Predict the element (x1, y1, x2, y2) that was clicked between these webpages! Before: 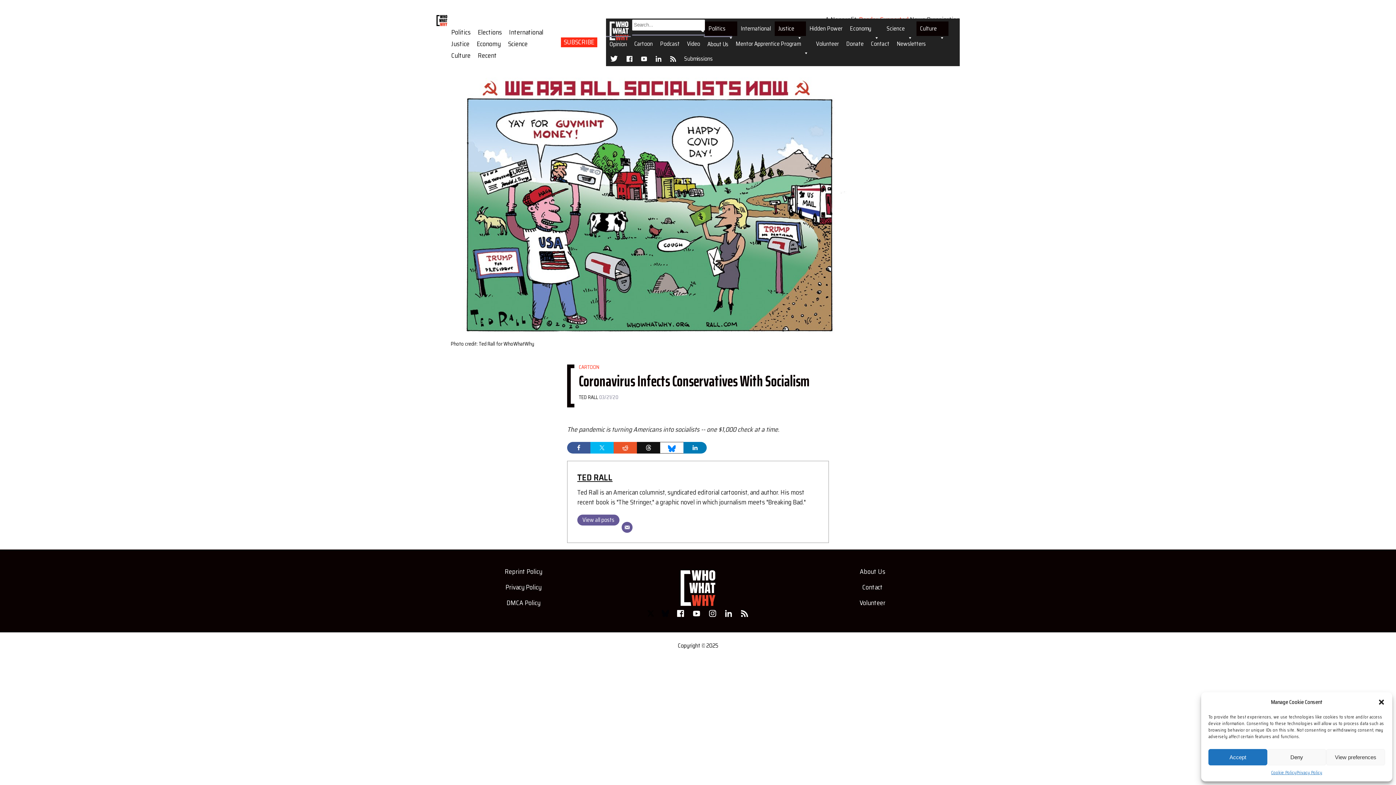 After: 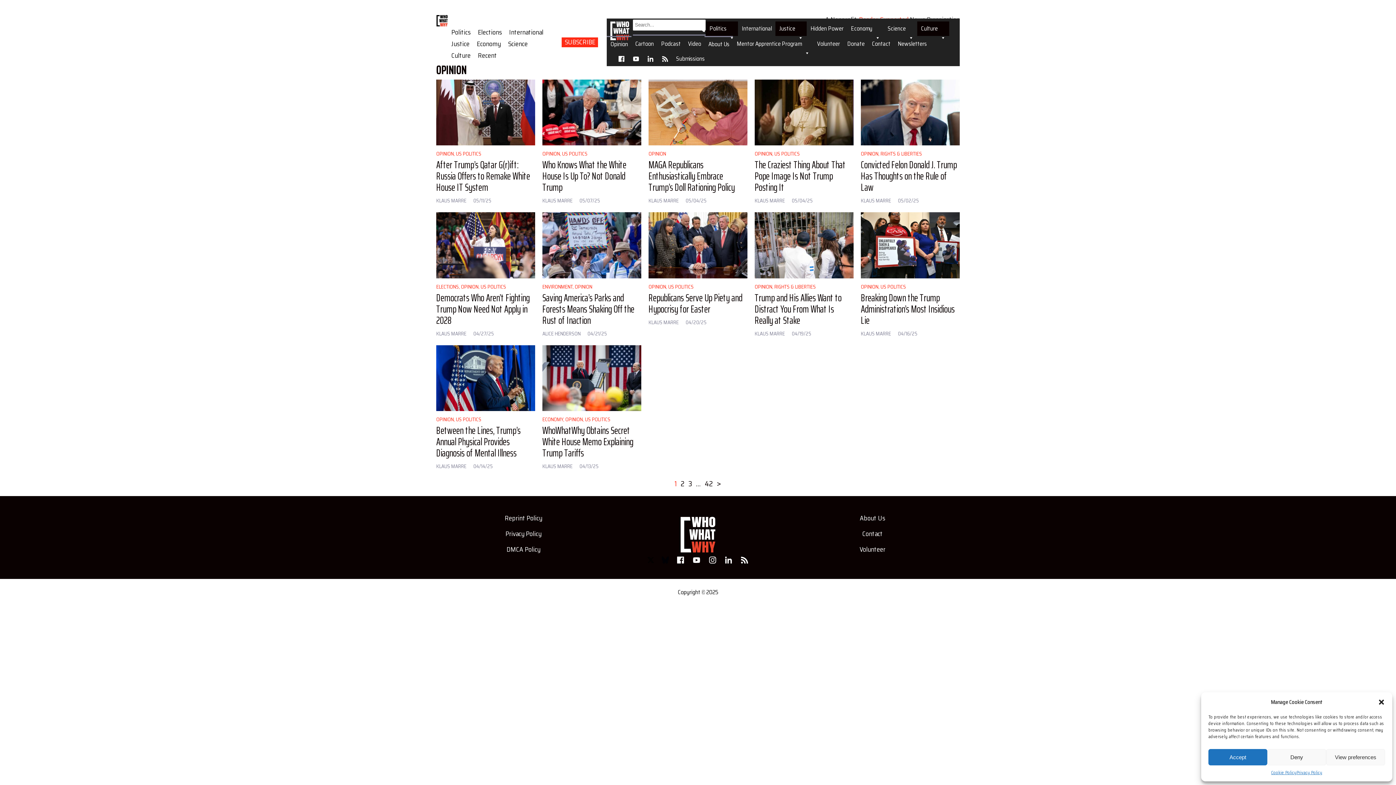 Action: bbox: (606, 37, 630, 51) label: Opinion